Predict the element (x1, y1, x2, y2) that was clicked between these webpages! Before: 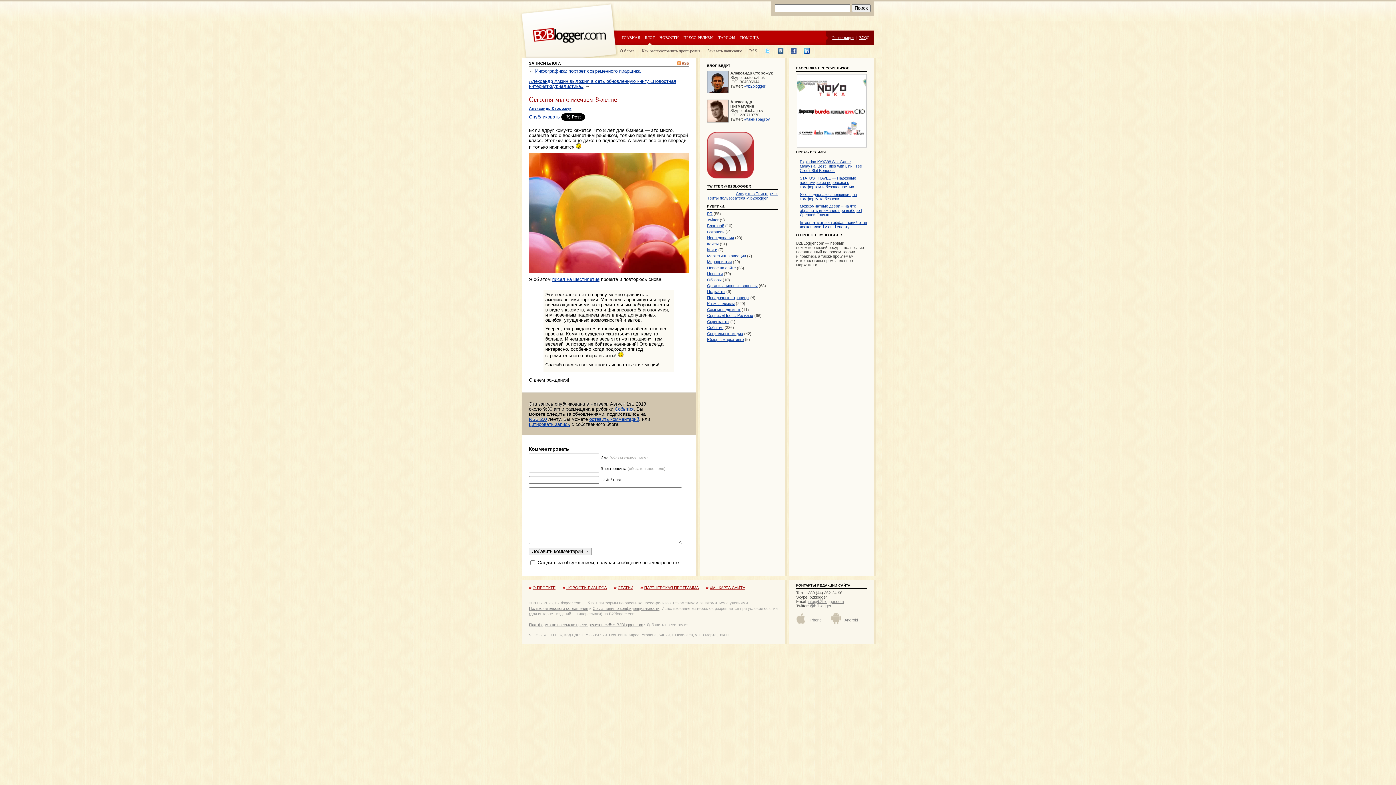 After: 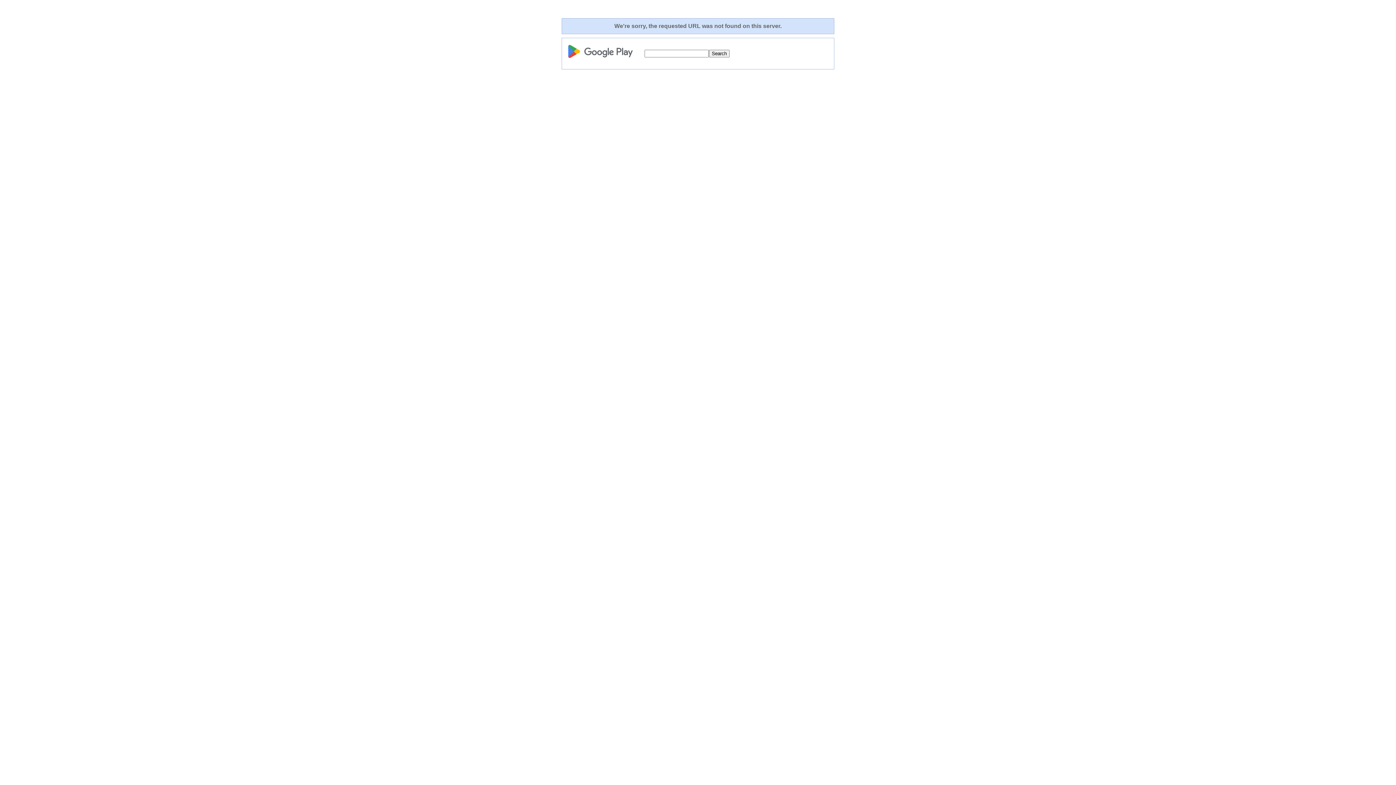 Action: bbox: (844, 618, 858, 622) label: Android